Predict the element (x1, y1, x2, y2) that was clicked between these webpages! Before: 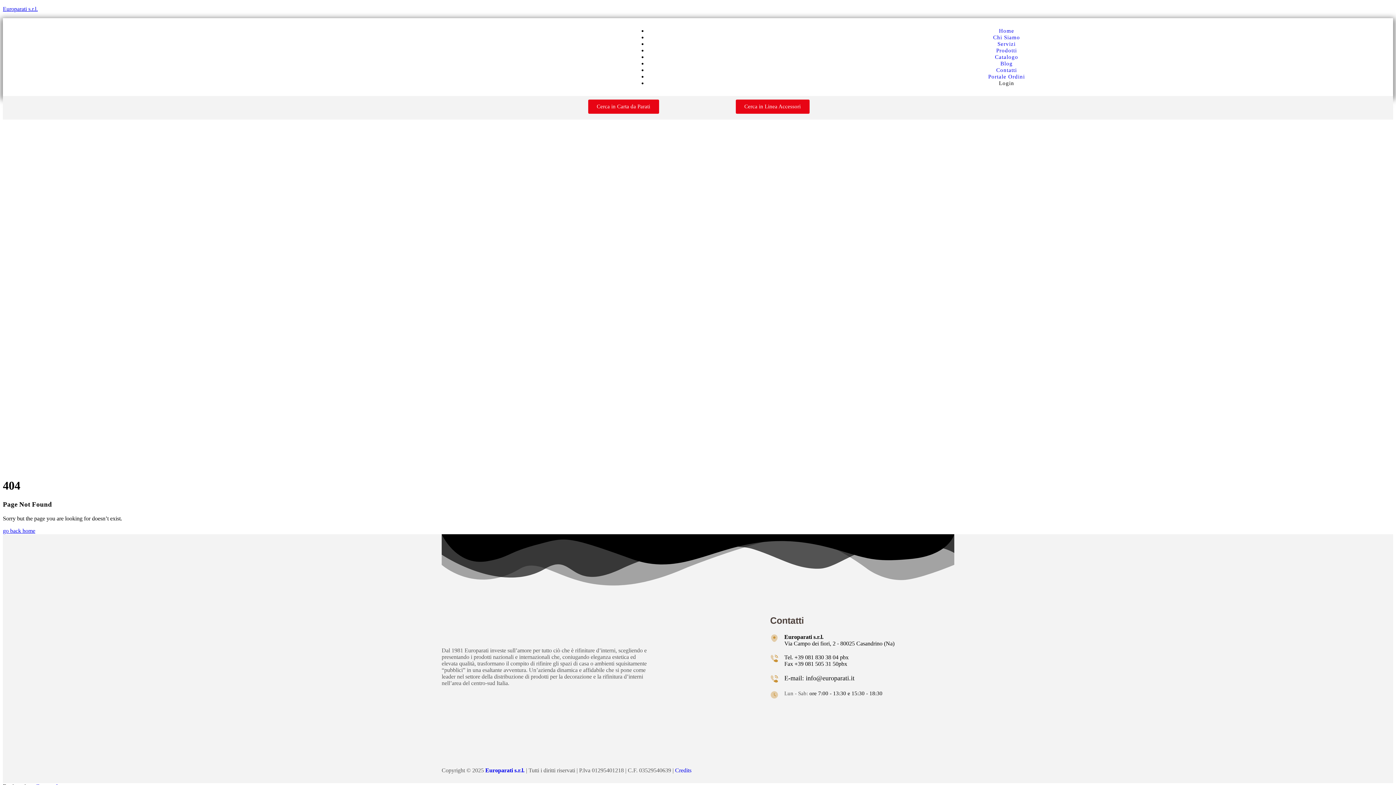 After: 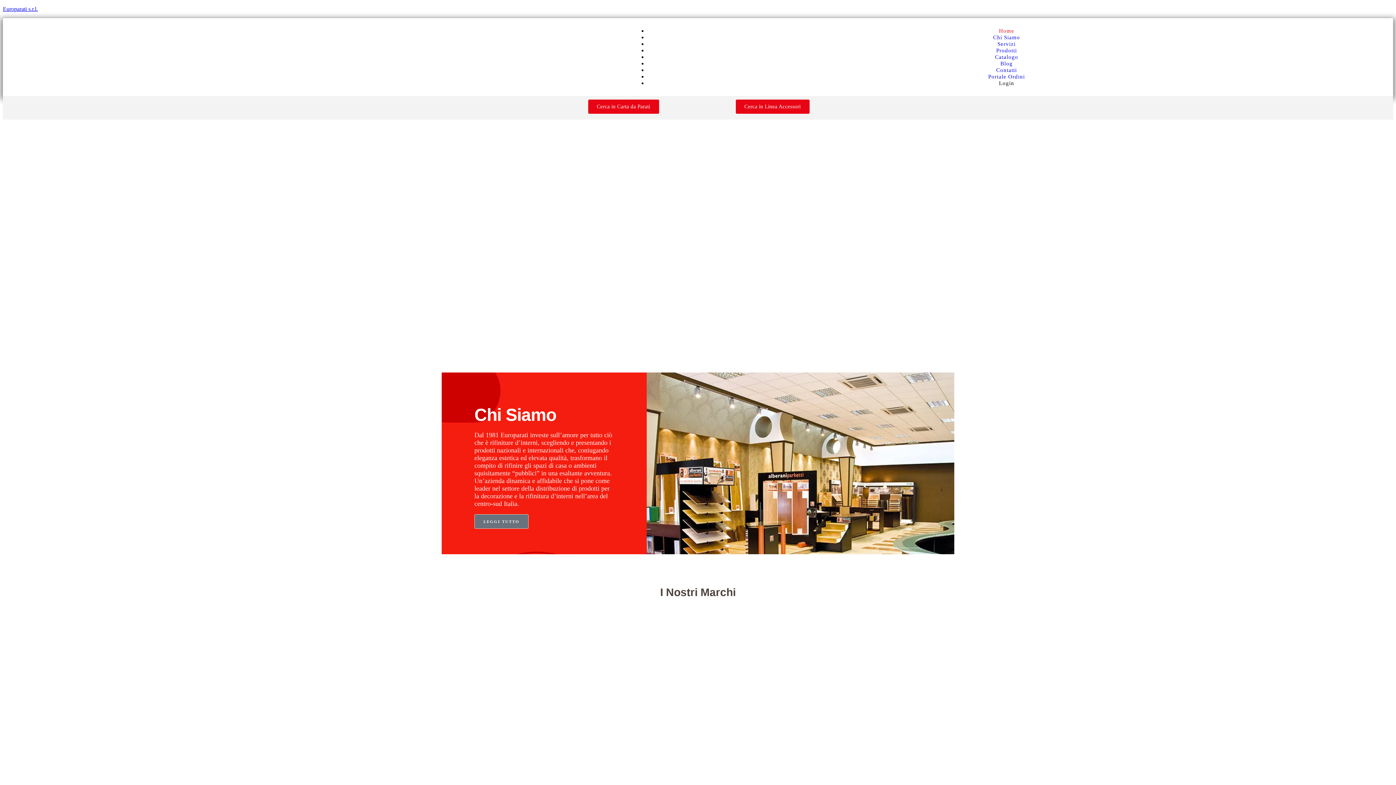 Action: label: Europarati s.r.l. bbox: (2, 5, 37, 12)